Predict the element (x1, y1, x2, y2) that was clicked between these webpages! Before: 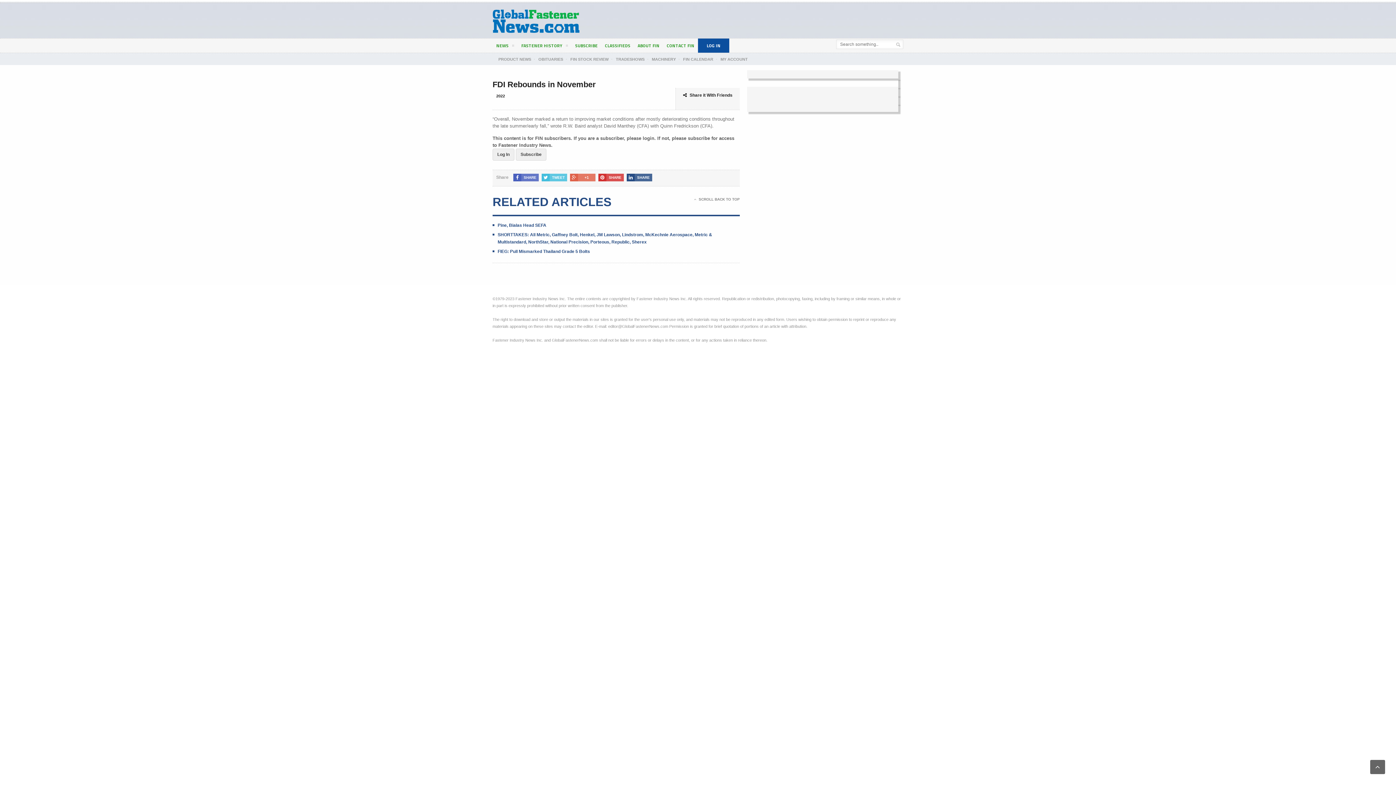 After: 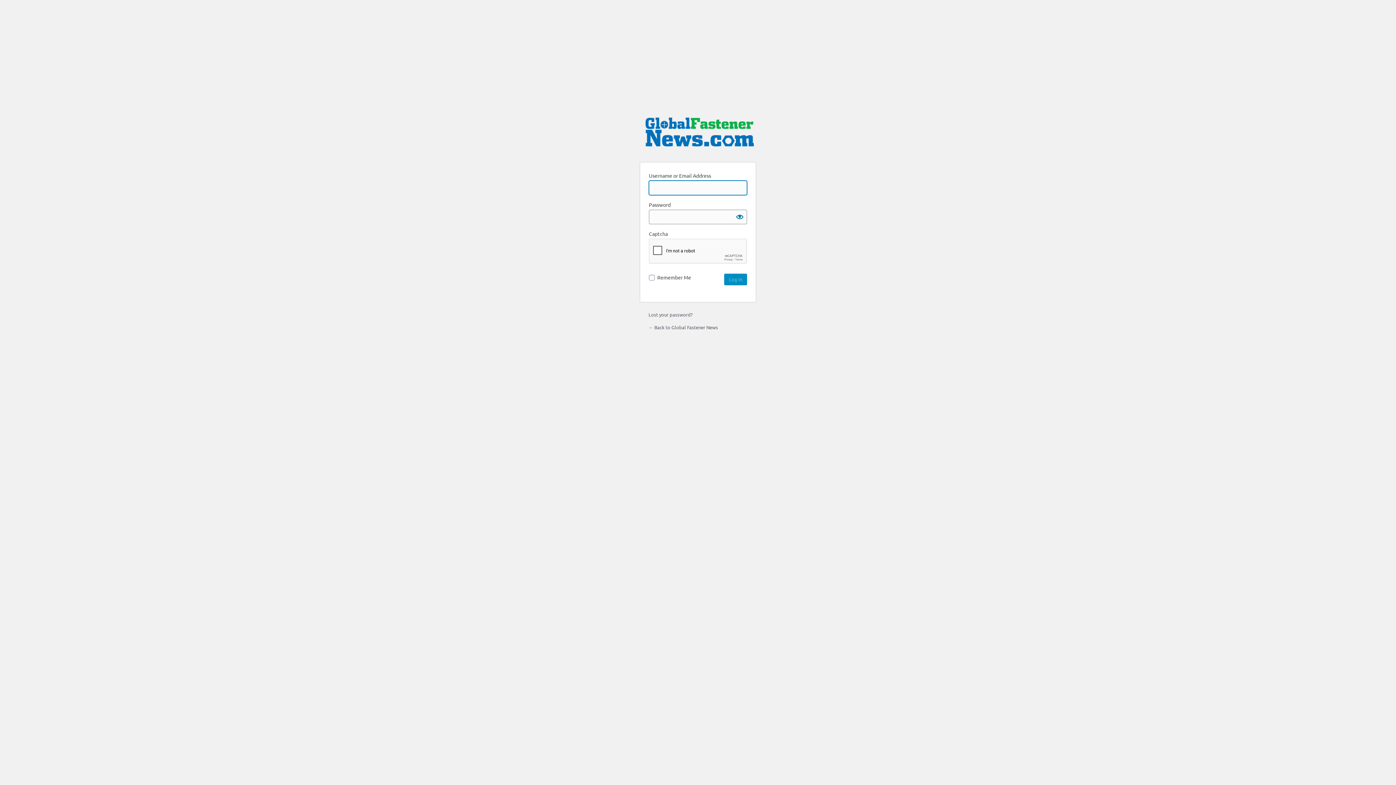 Action: bbox: (698, 38, 729, 52) label: LOG IN